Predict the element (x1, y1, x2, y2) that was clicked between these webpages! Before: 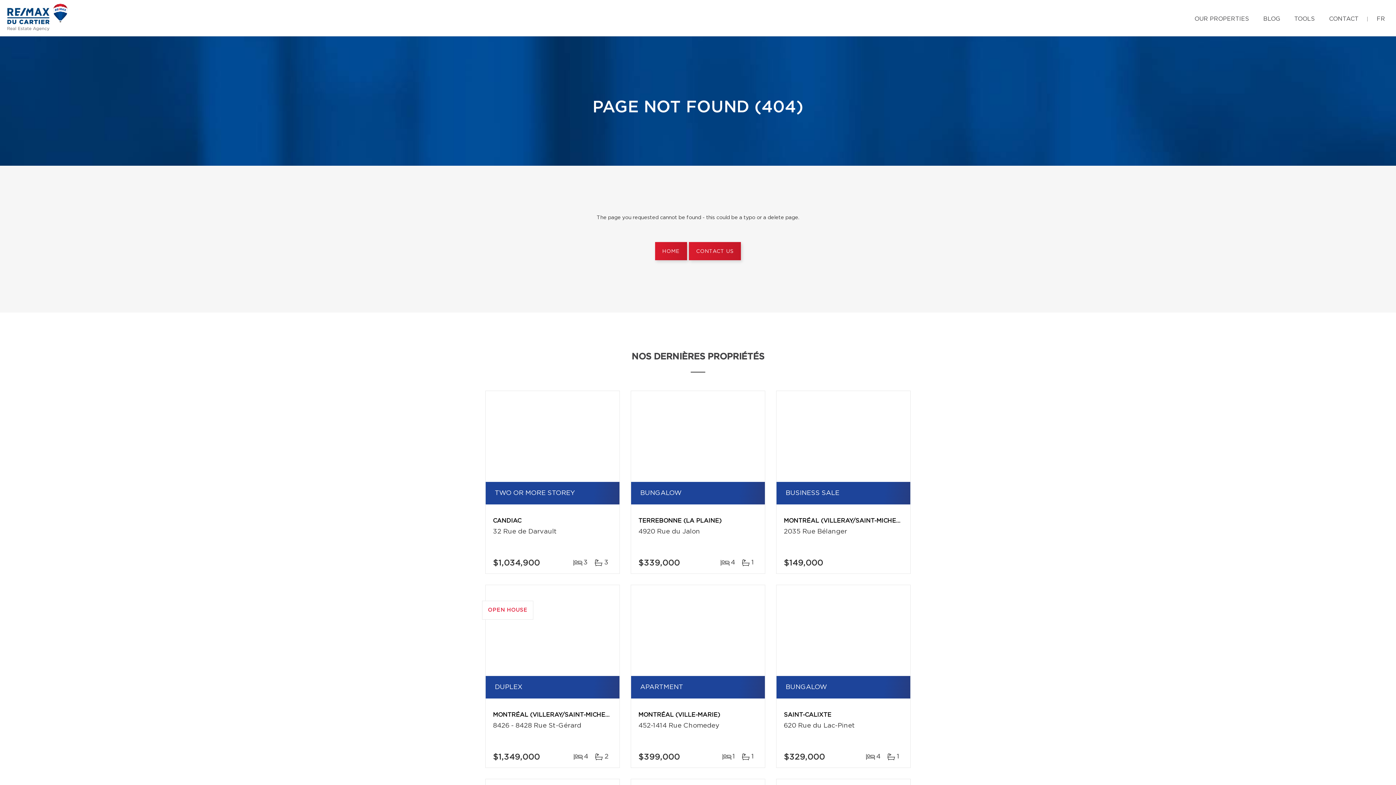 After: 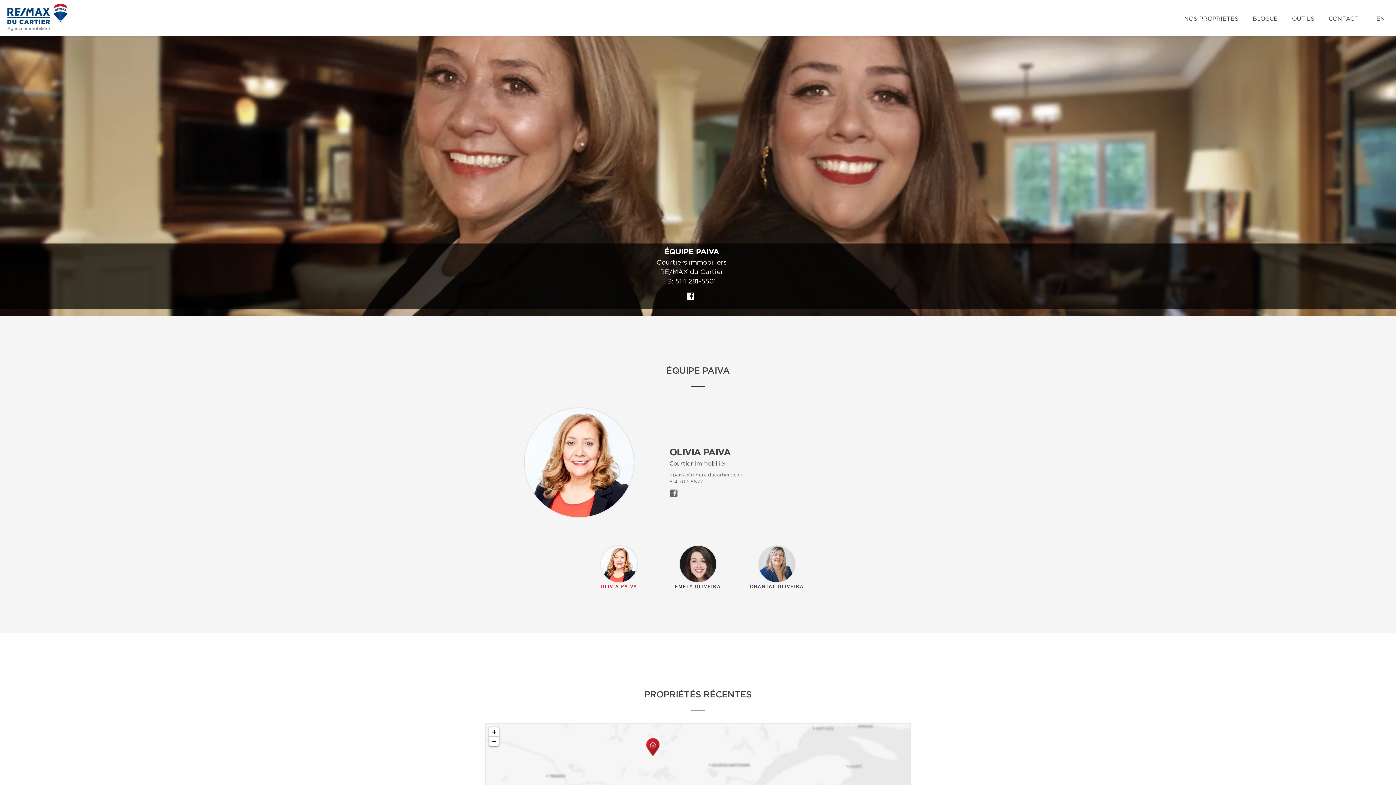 Action: bbox: (1375, 7, 1389, 28) label: FR